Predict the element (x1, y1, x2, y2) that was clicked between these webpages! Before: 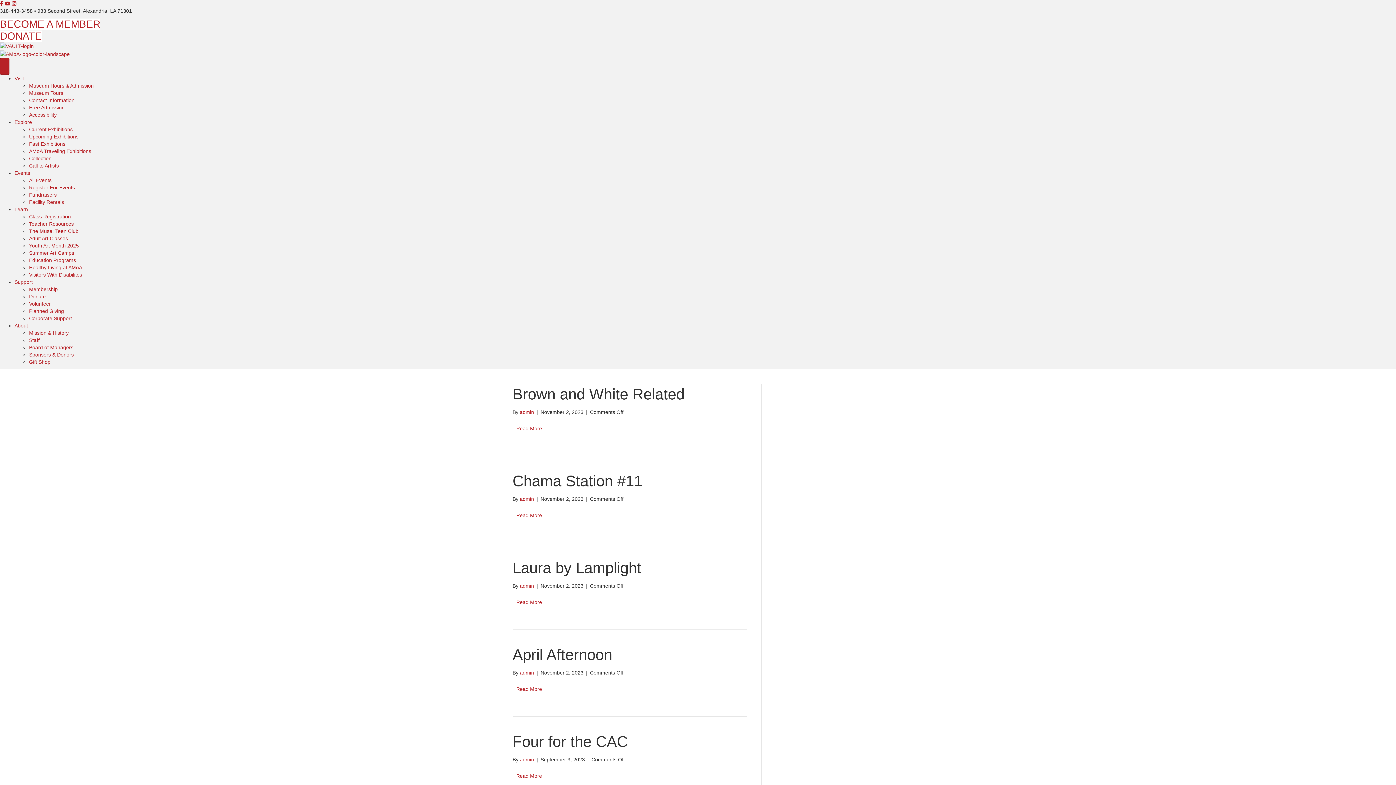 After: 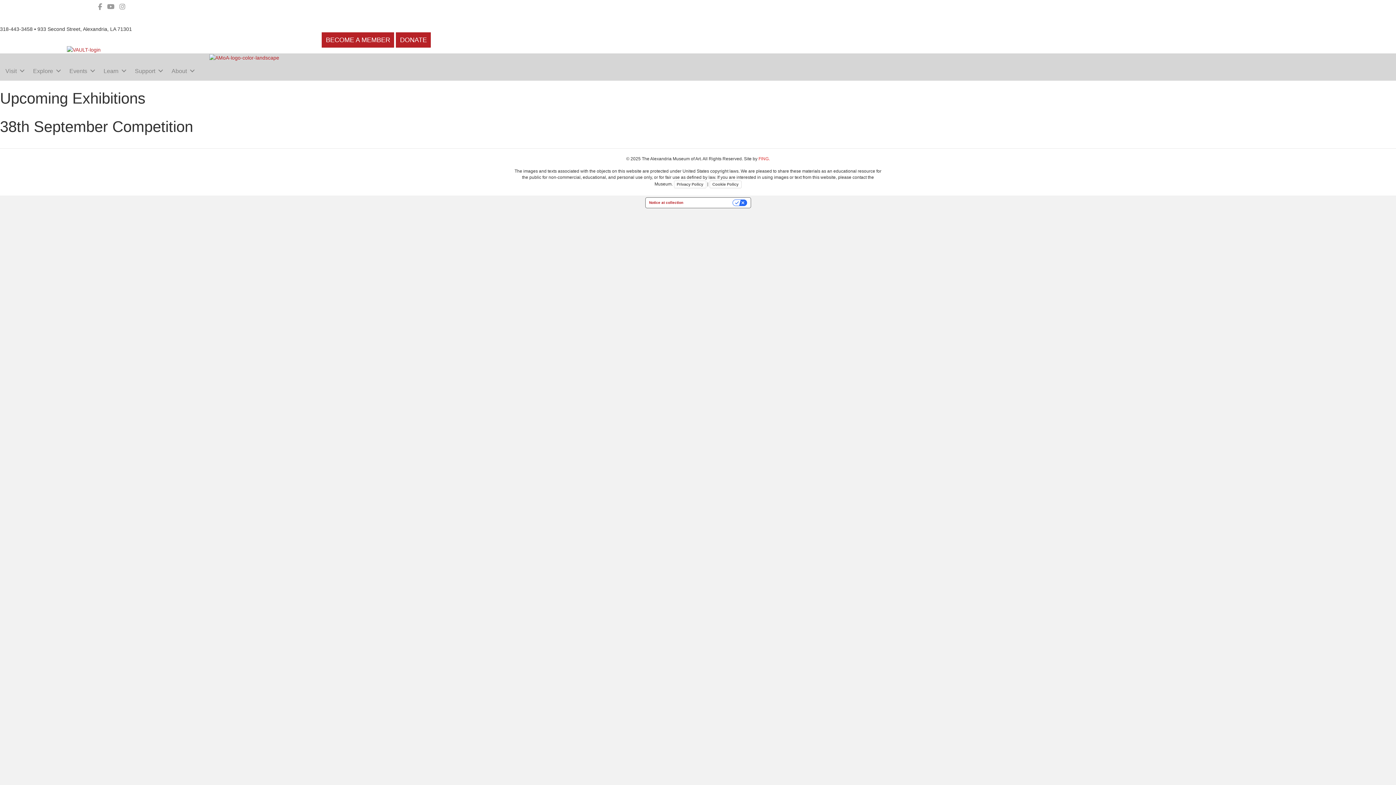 Action: label: Upcoming Exhibitions bbox: (29, 133, 78, 139)